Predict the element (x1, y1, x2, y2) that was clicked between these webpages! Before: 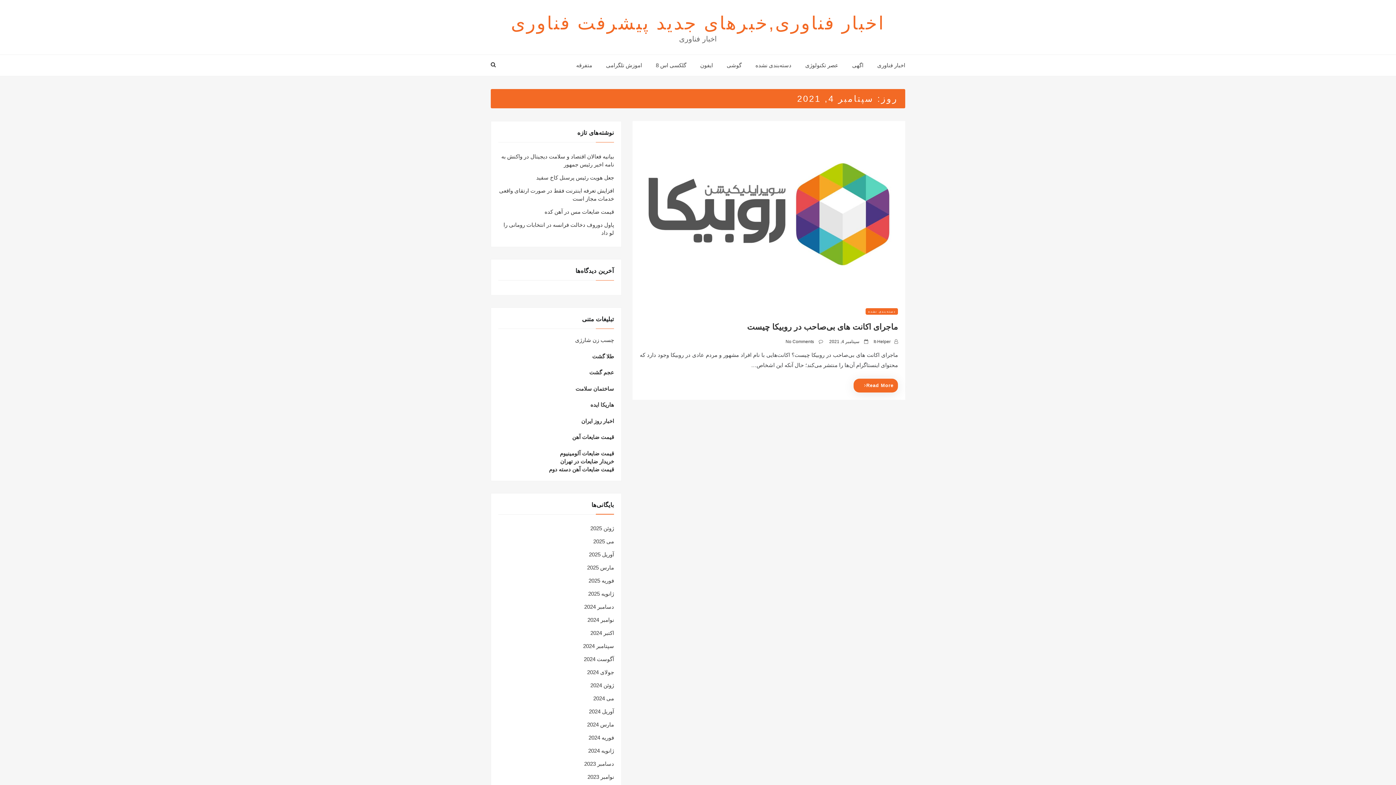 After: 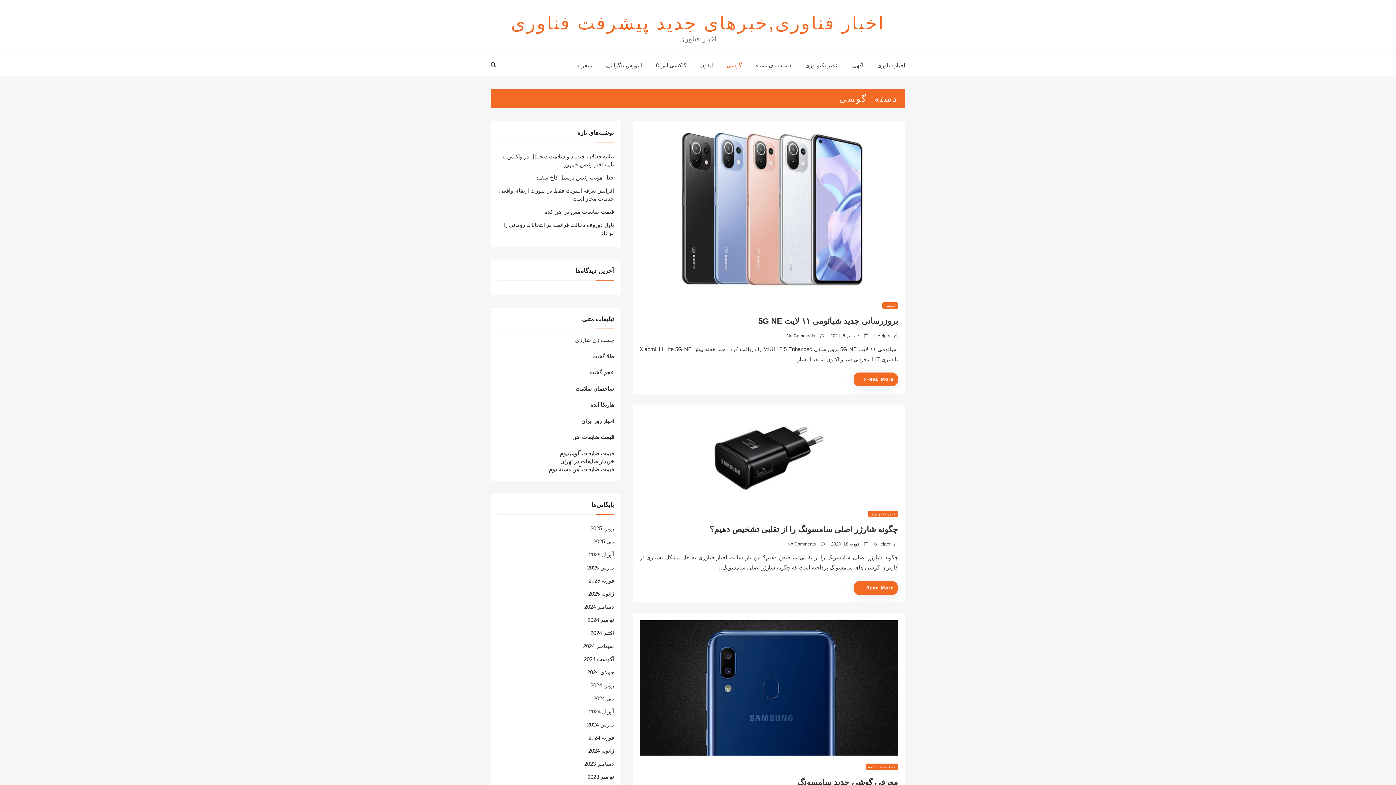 Action: label: گوشی bbox: (720, 54, 748, 76)